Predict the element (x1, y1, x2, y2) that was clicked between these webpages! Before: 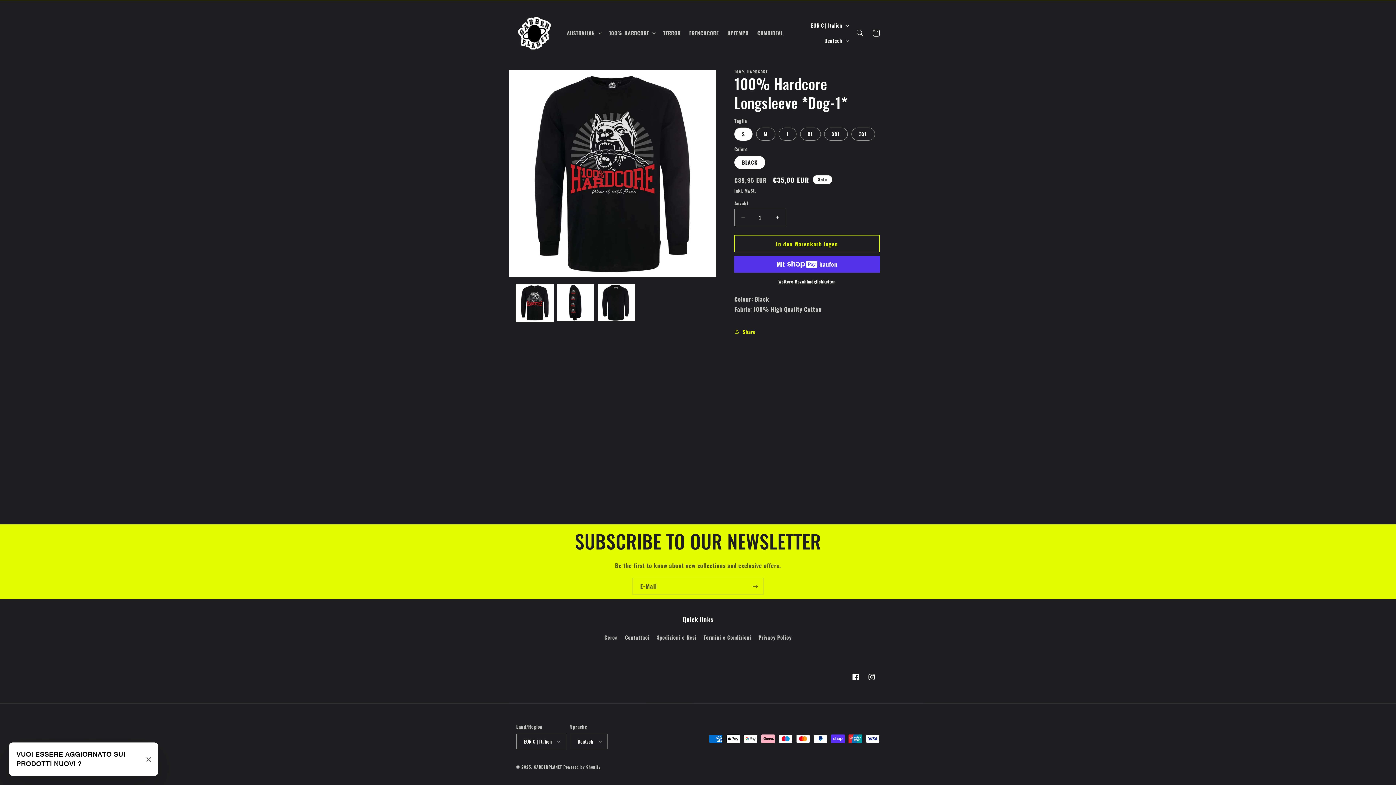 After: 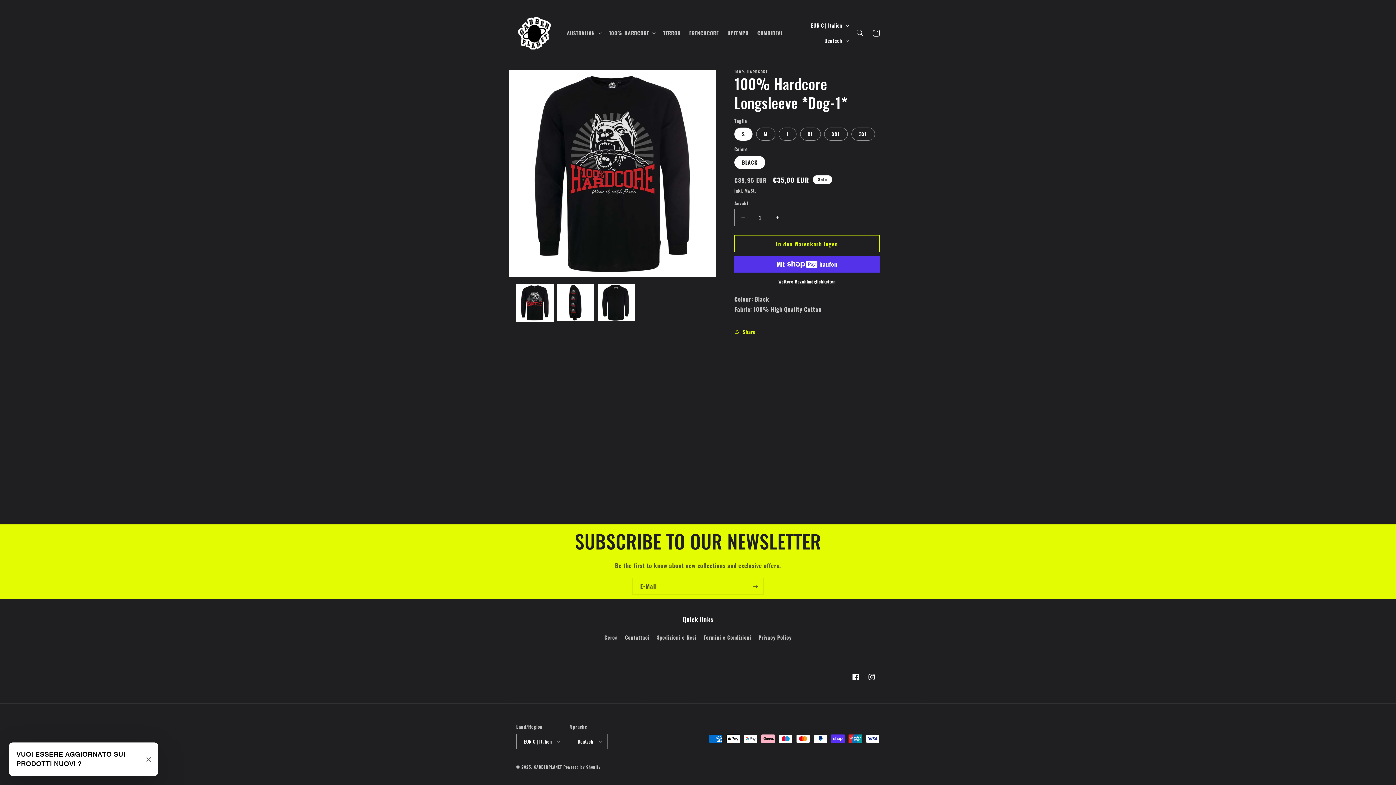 Action: bbox: (734, 209, 751, 226) label: Verringere die Menge für 100% Hardcore Longsleeve *Dog-1*